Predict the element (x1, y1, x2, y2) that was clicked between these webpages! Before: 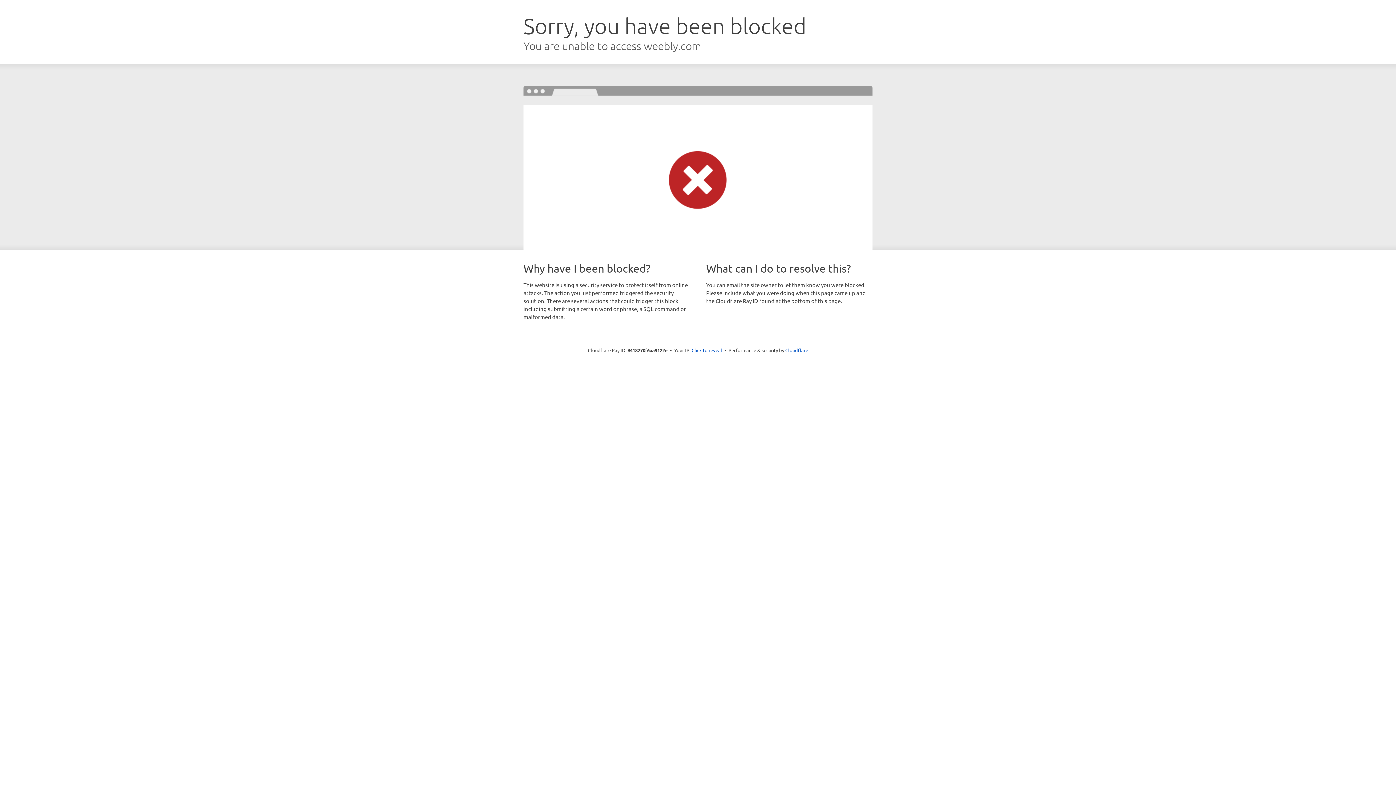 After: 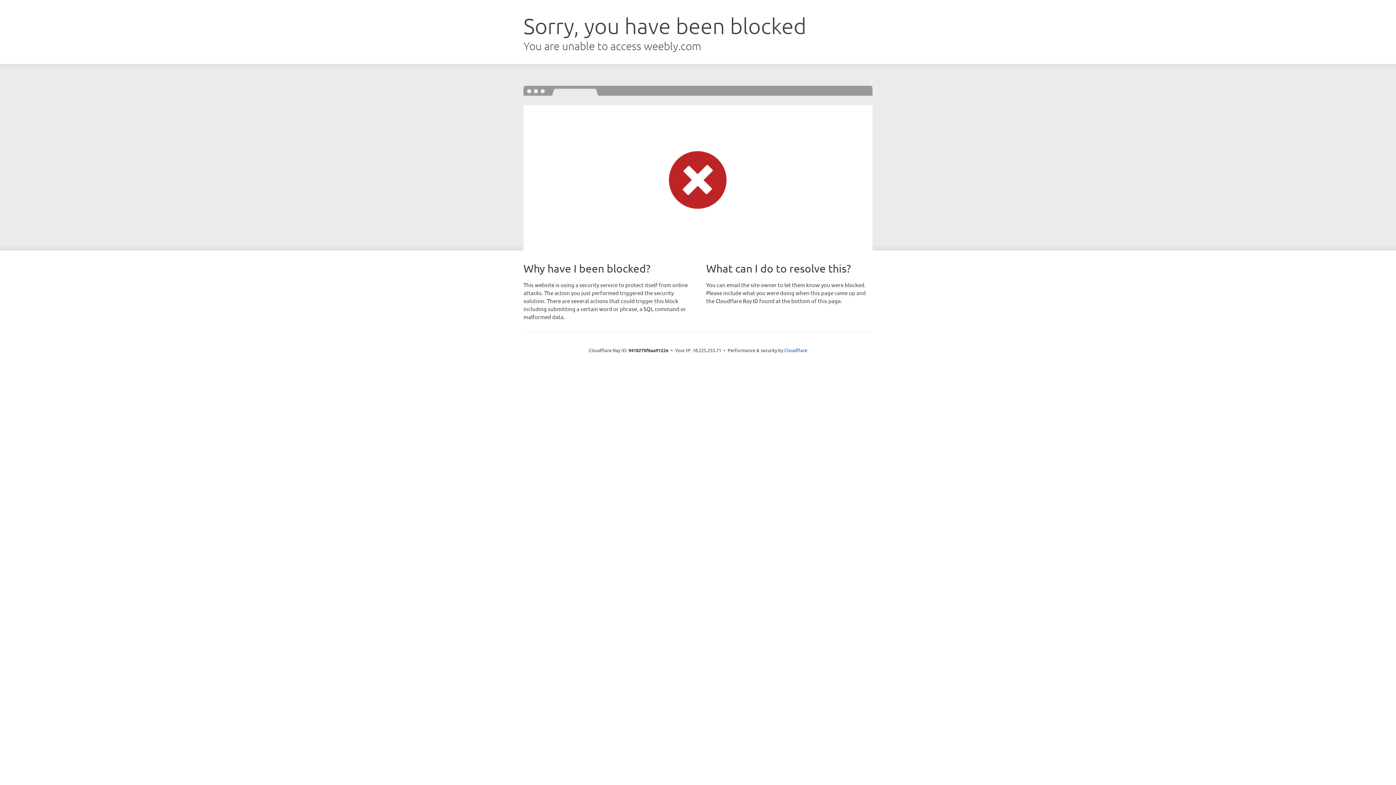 Action: label: Click to reveal bbox: (691, 346, 722, 353)